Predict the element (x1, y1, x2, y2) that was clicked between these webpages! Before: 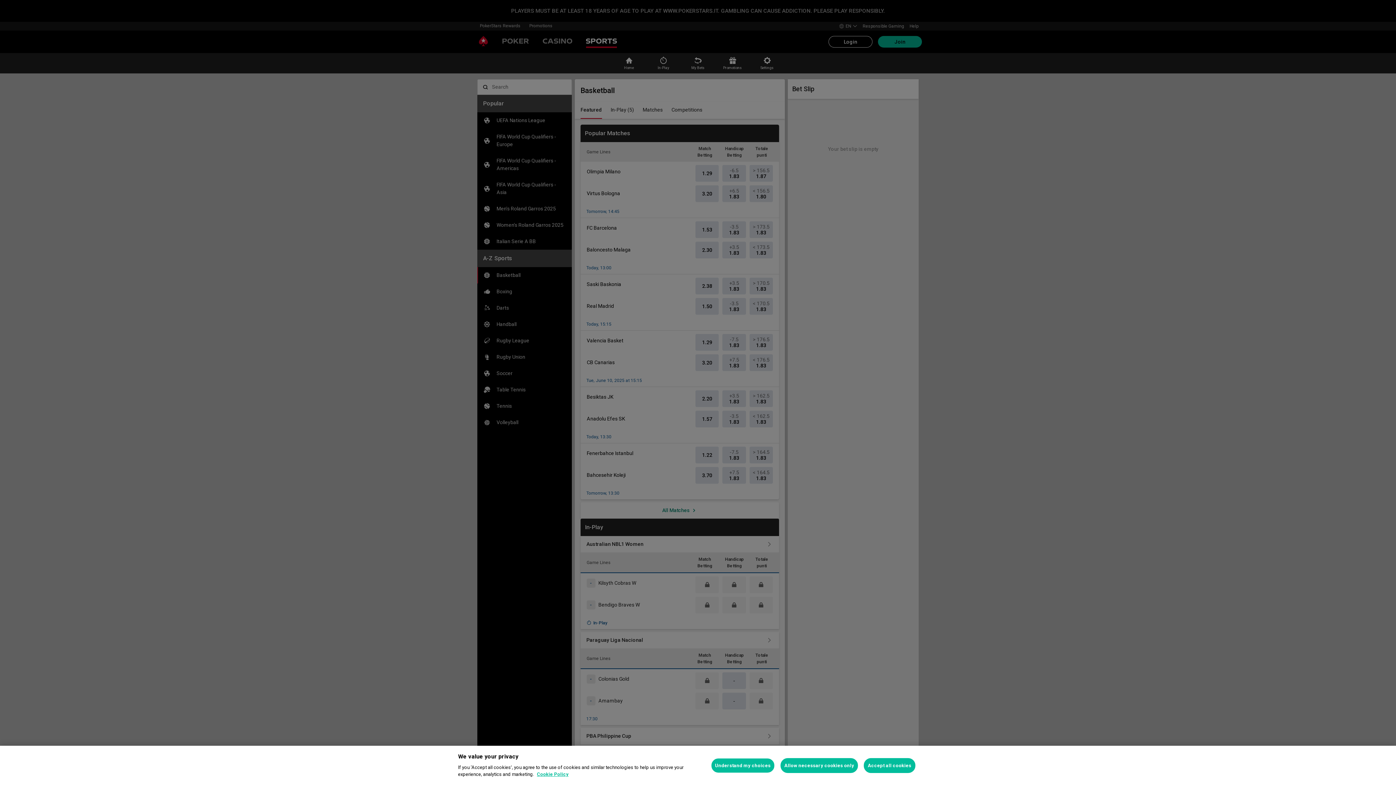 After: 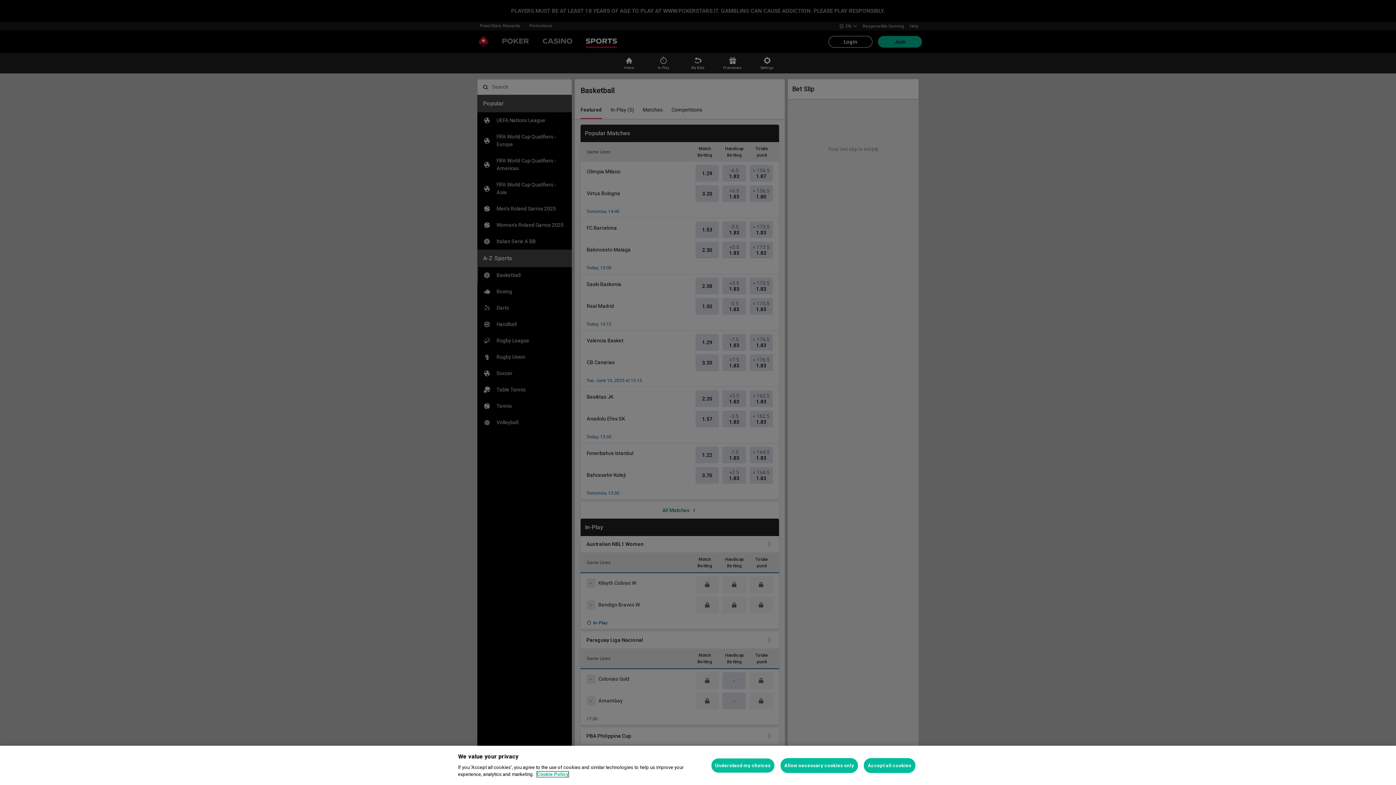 Action: bbox: (537, 772, 568, 777) label: More information about your privacy, opens in a new tab